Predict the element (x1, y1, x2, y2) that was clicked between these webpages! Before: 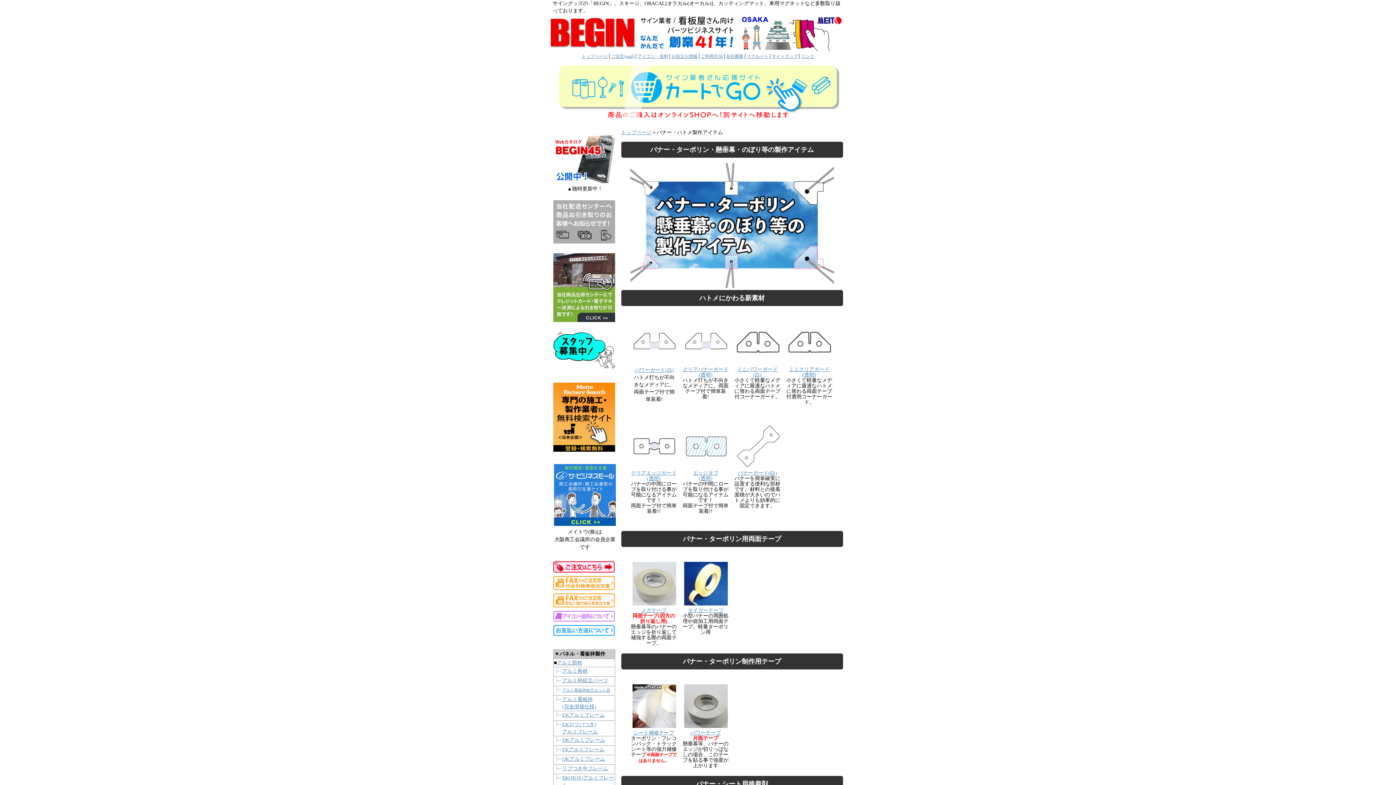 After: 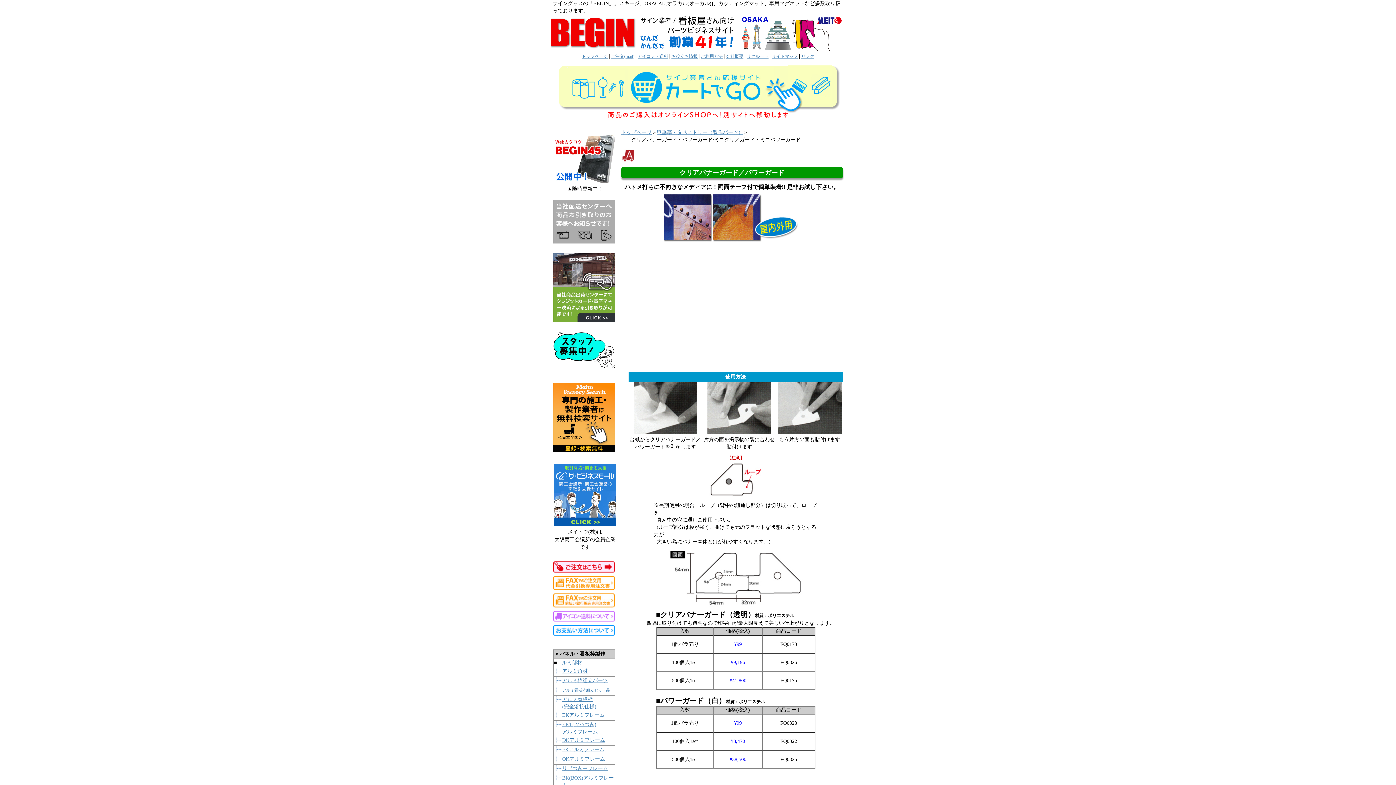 Action: bbox: (632, 464, 676, 469)